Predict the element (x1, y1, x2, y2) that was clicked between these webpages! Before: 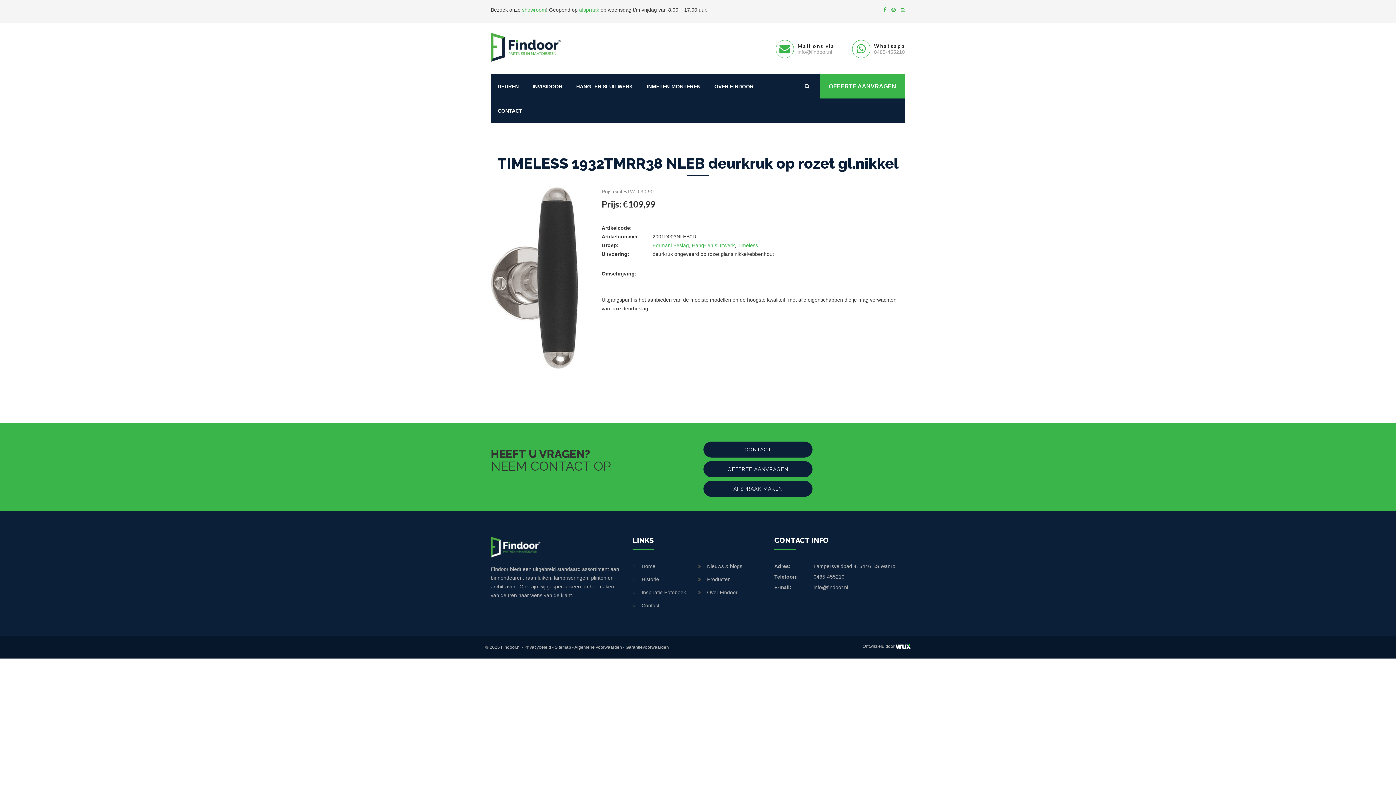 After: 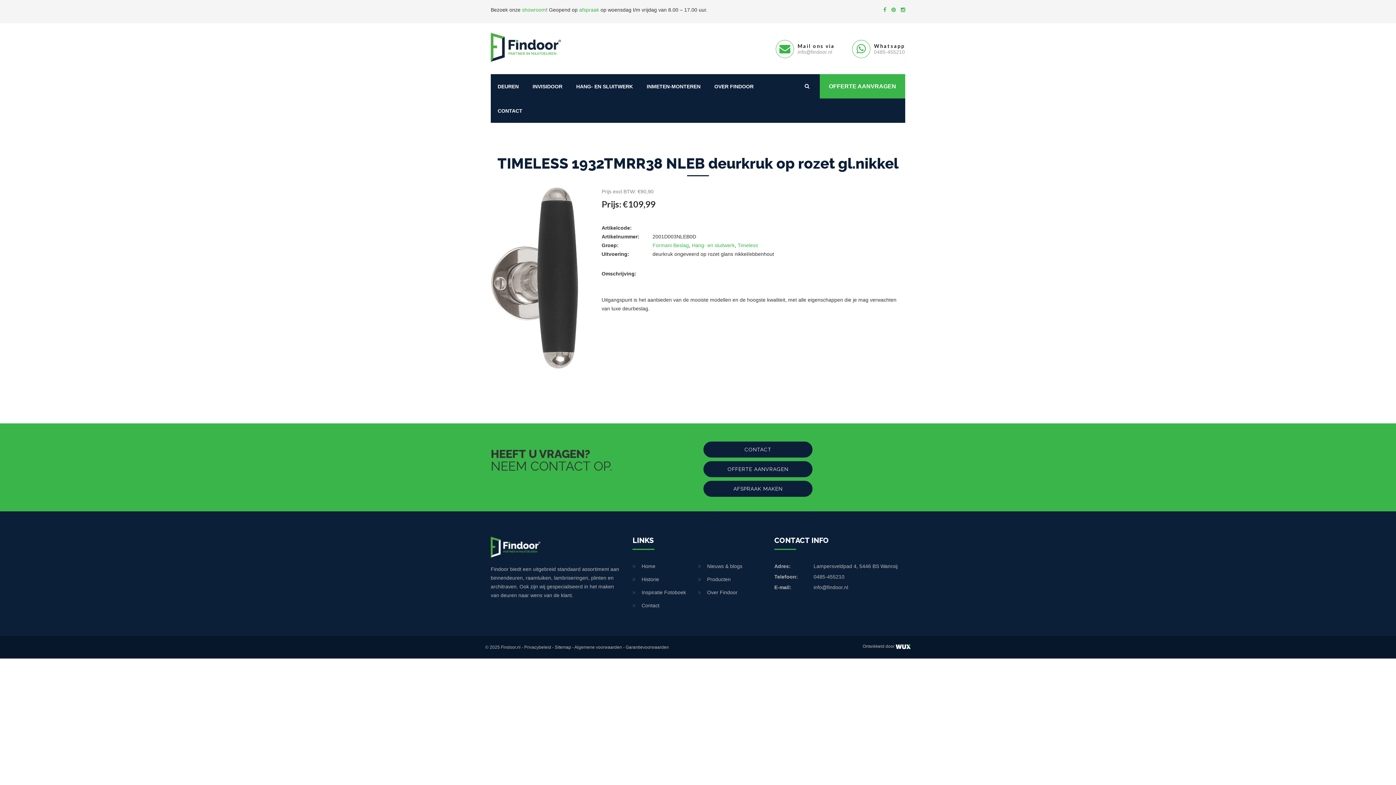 Action: bbox: (813, 583, 905, 591) label: info@findoor.nl